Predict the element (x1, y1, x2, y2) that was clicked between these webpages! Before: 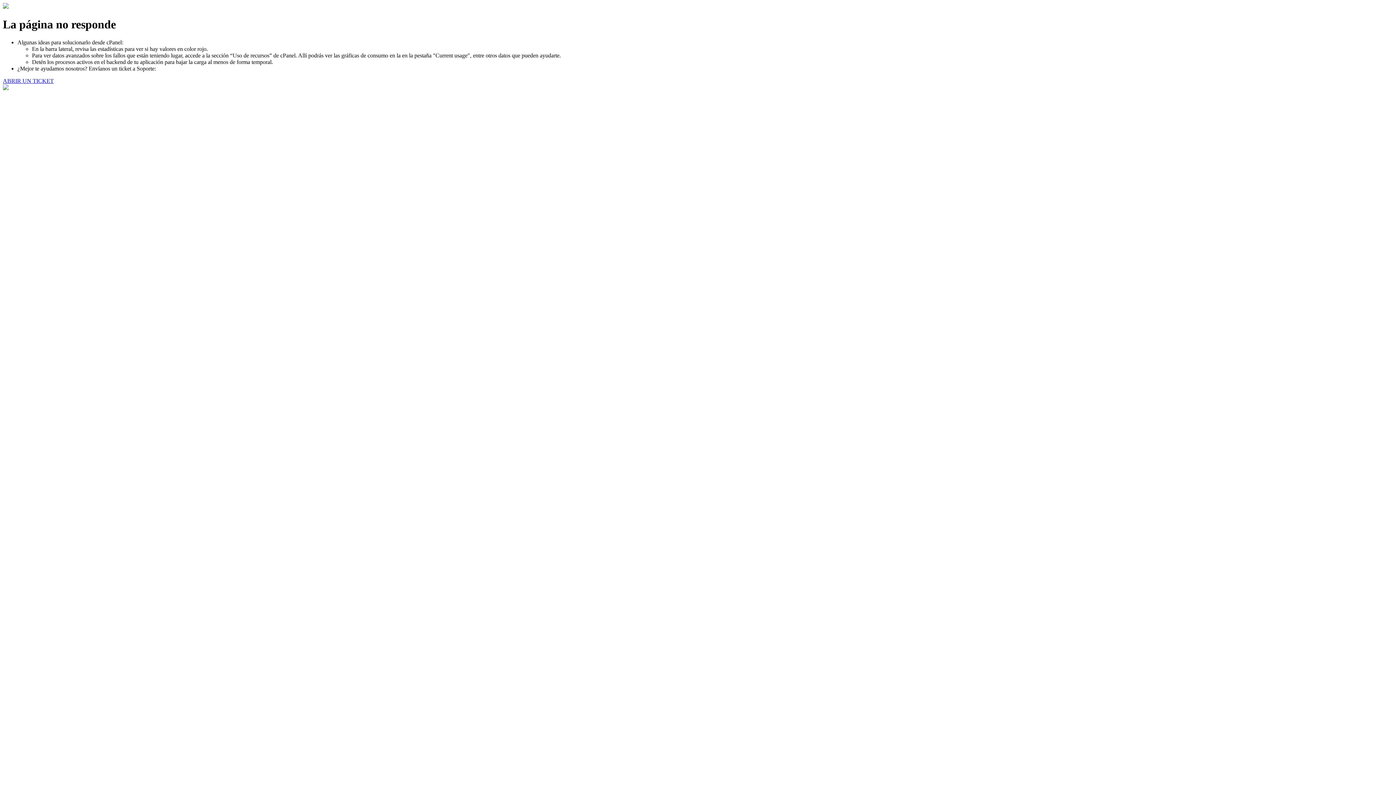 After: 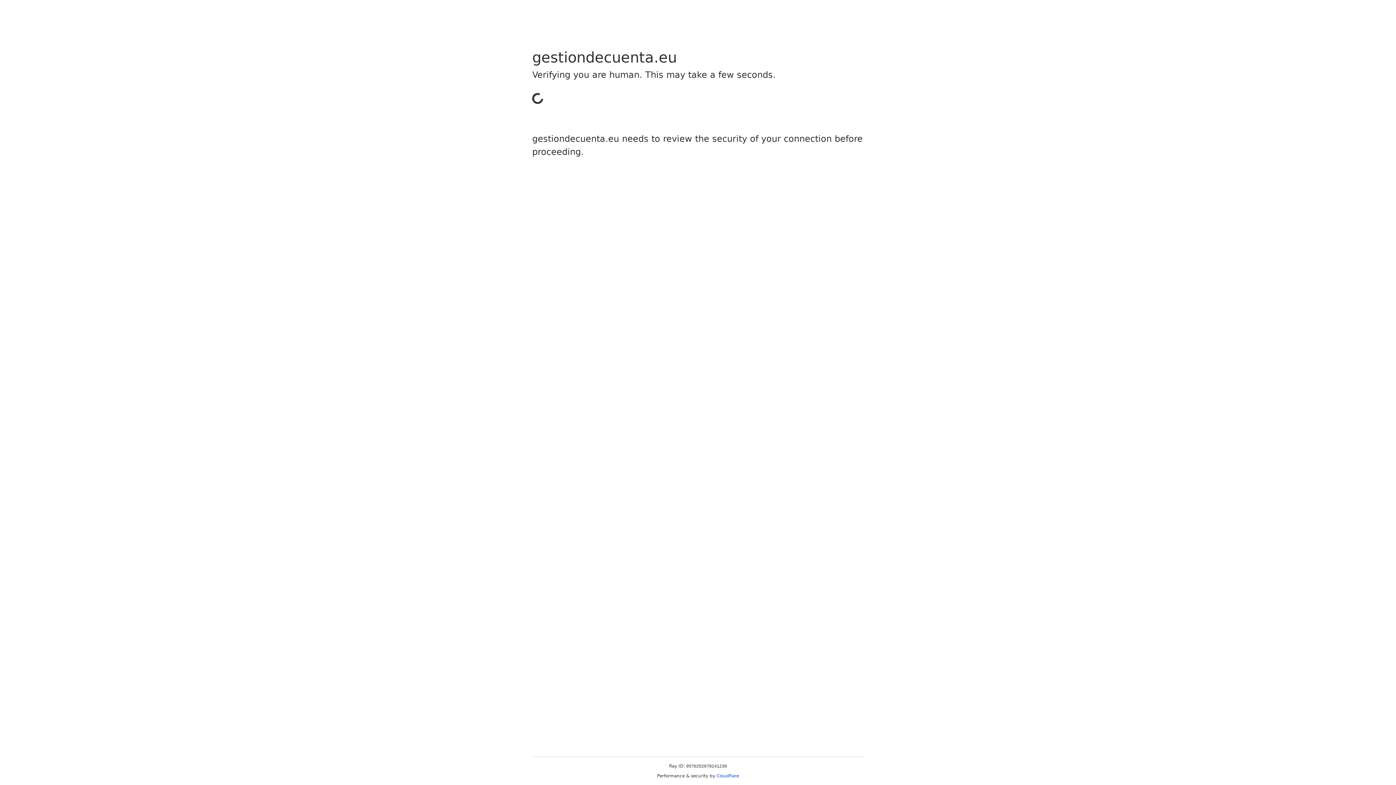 Action: label: ABRIR UN TICKET bbox: (2, 77, 53, 83)